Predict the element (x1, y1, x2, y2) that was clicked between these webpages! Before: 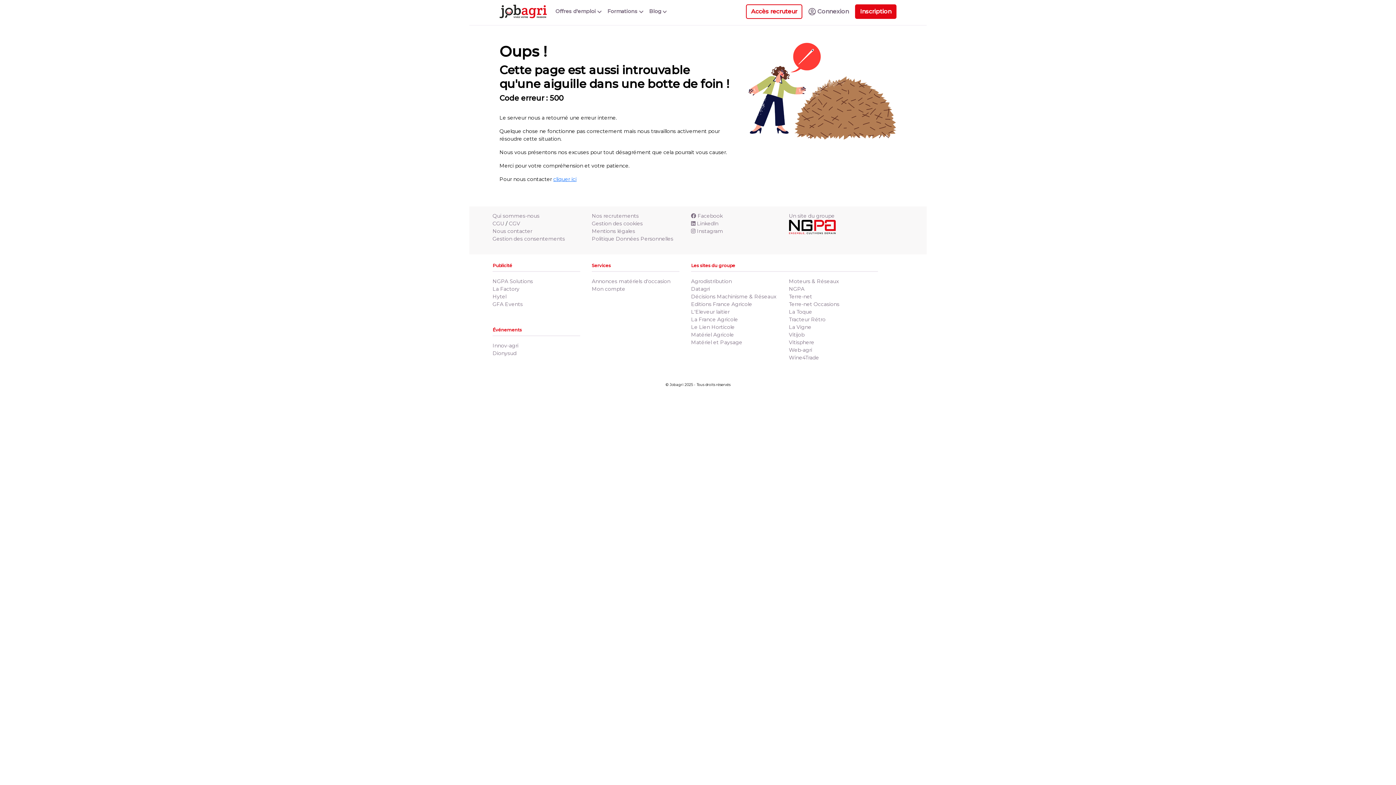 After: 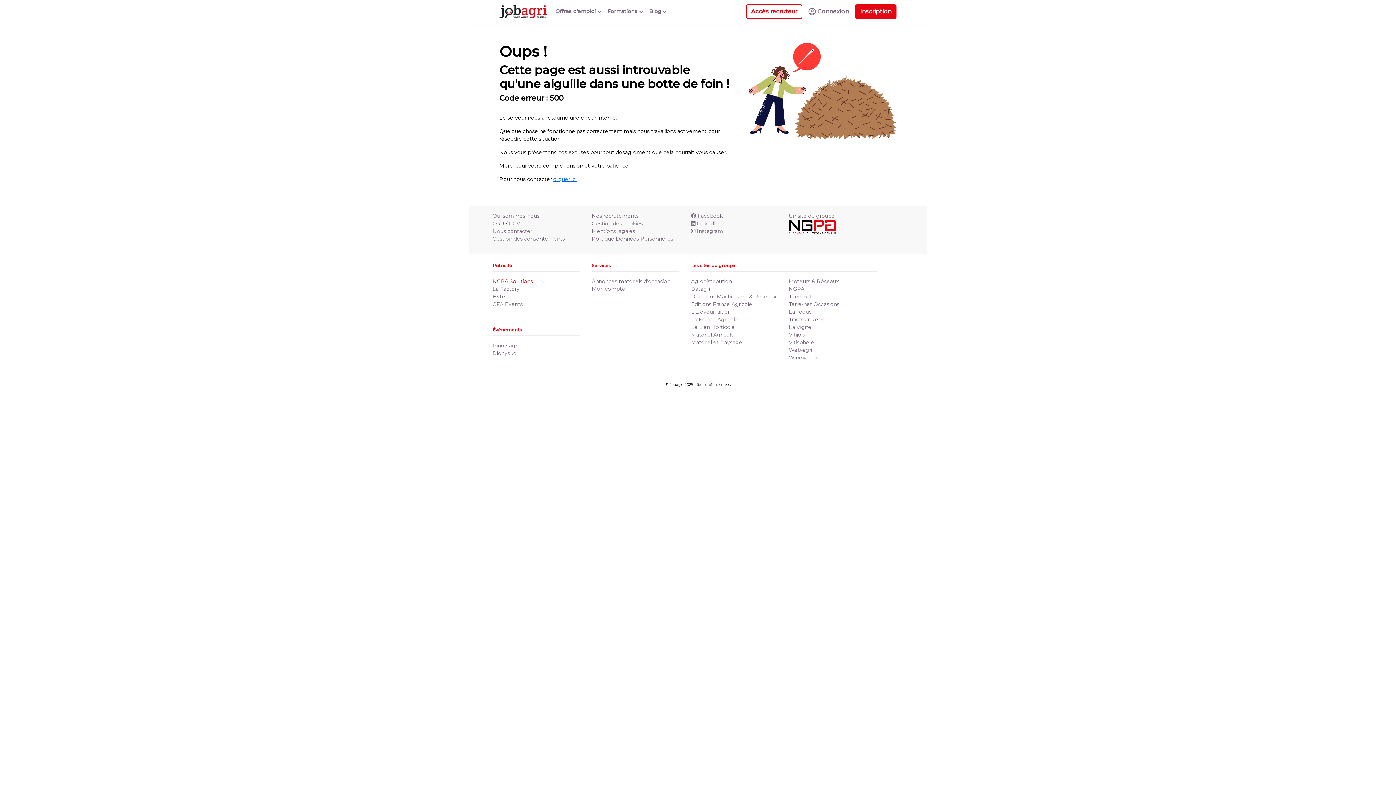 Action: bbox: (492, 278, 533, 284) label: NGPA Solutions